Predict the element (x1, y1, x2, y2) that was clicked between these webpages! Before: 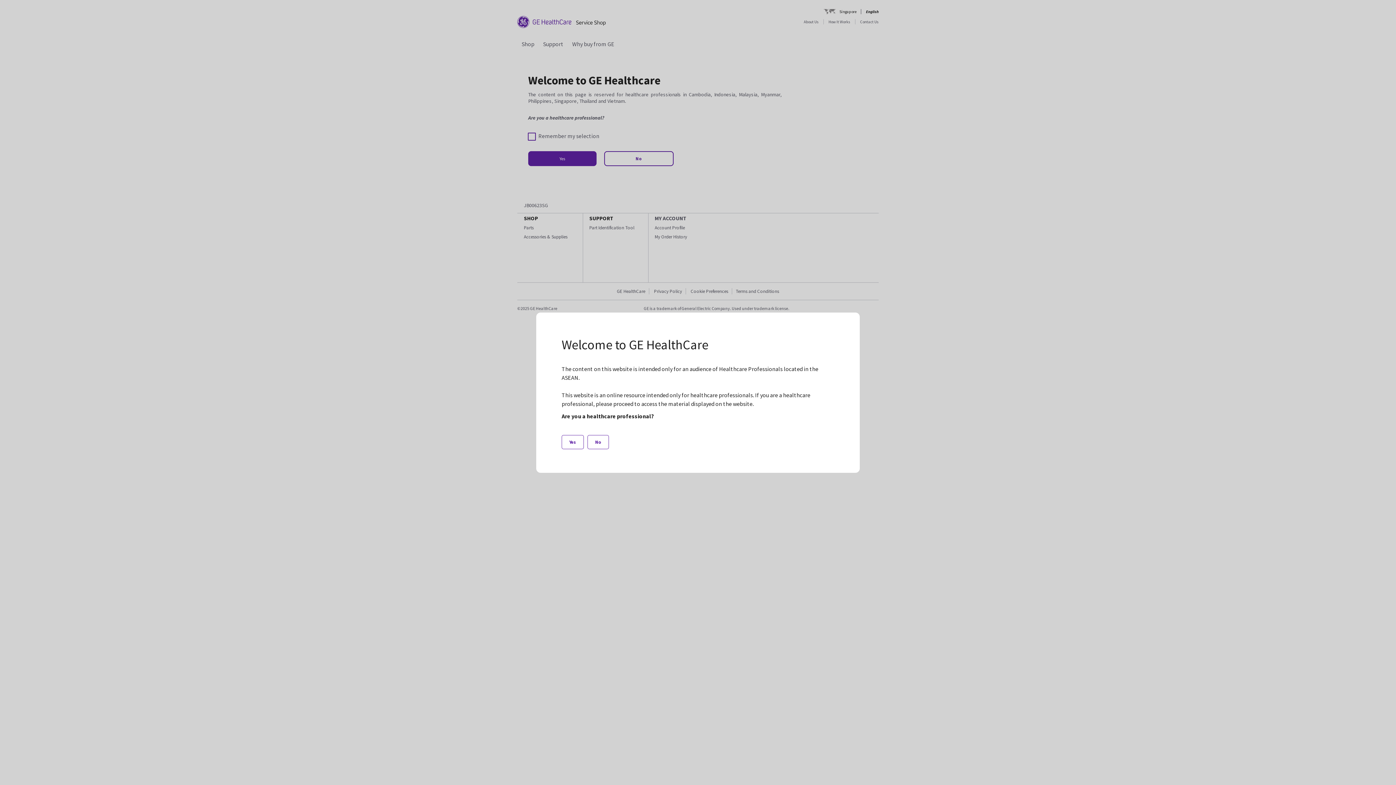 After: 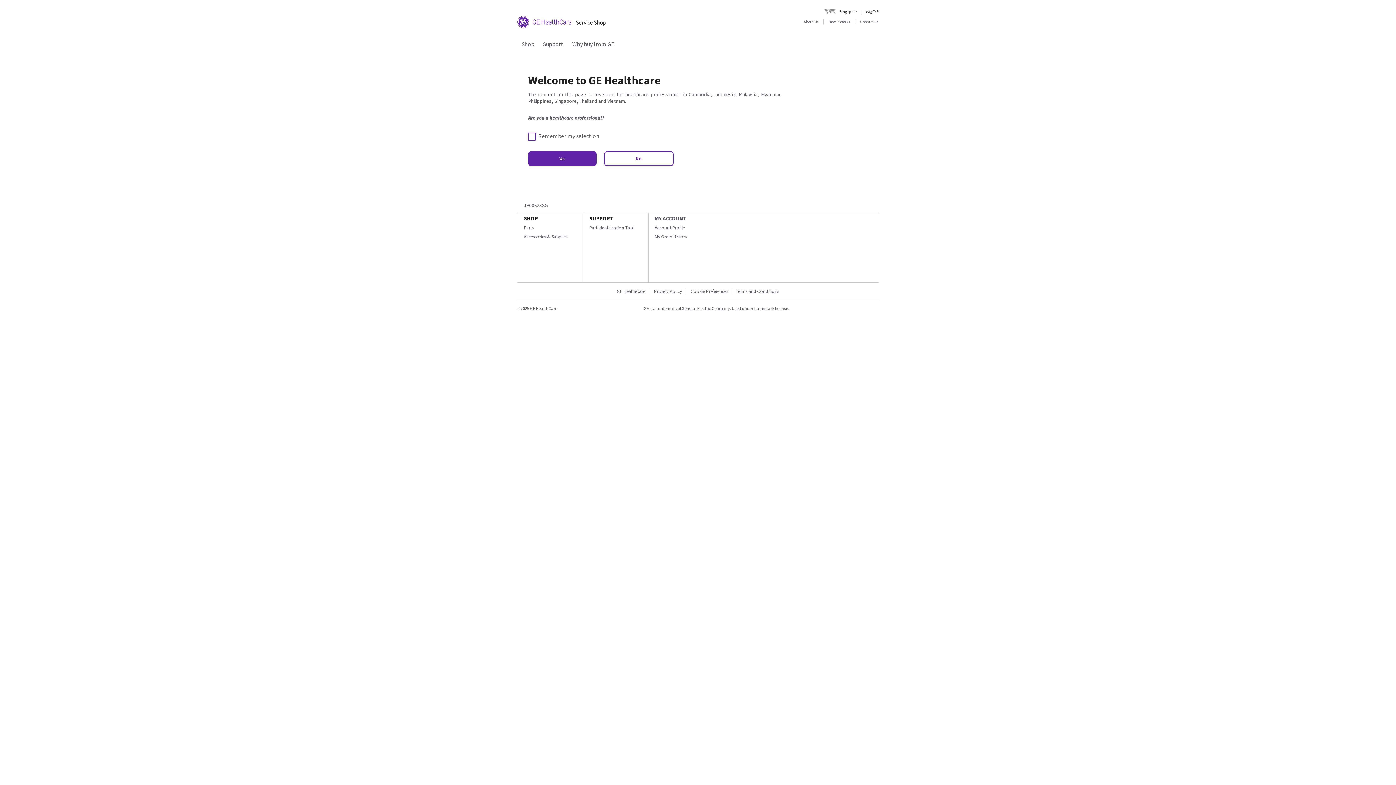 Action: bbox: (561, 435, 584, 449) label: Yes